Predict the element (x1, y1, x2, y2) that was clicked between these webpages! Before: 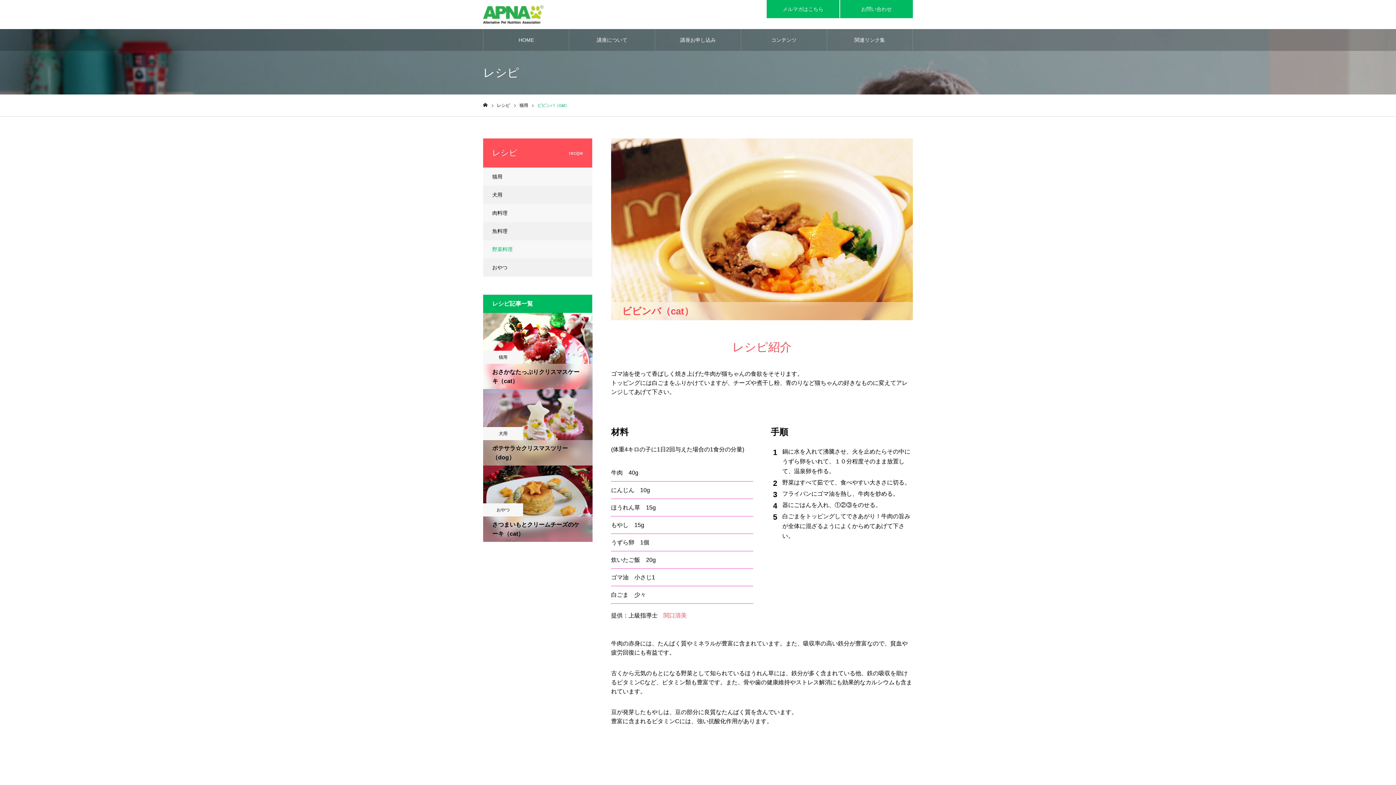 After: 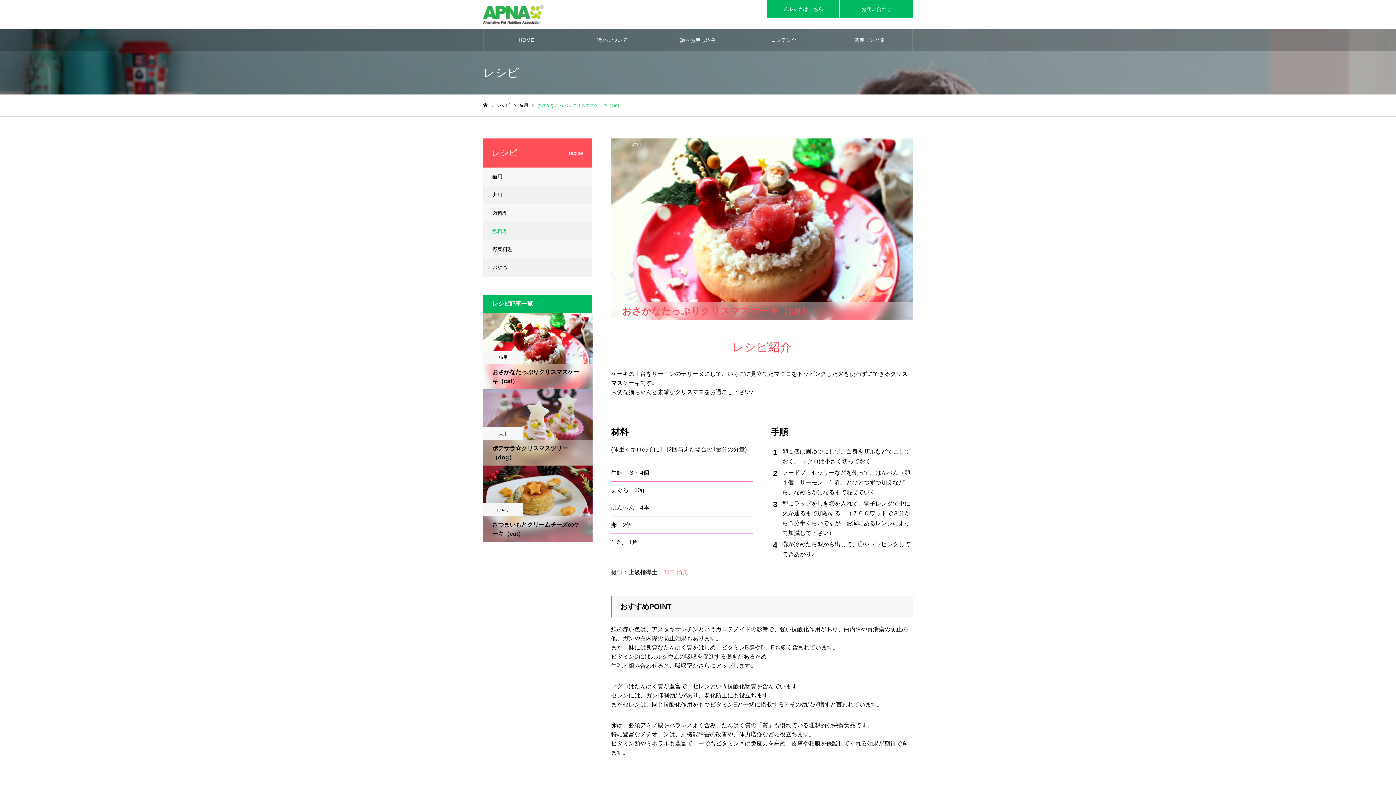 Action: bbox: (483, 313, 592, 389) label: おさかなたっぷりクリスマスケーキ（cat）